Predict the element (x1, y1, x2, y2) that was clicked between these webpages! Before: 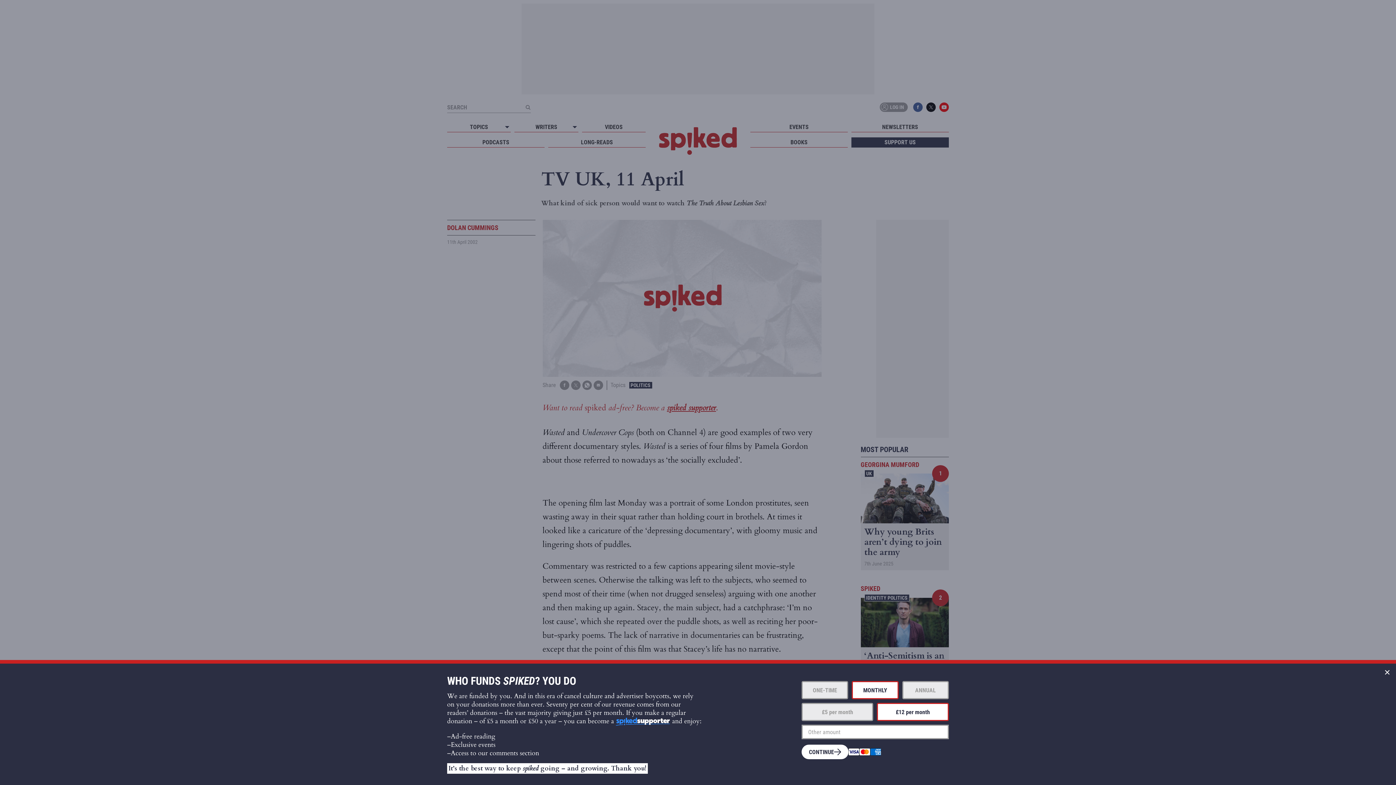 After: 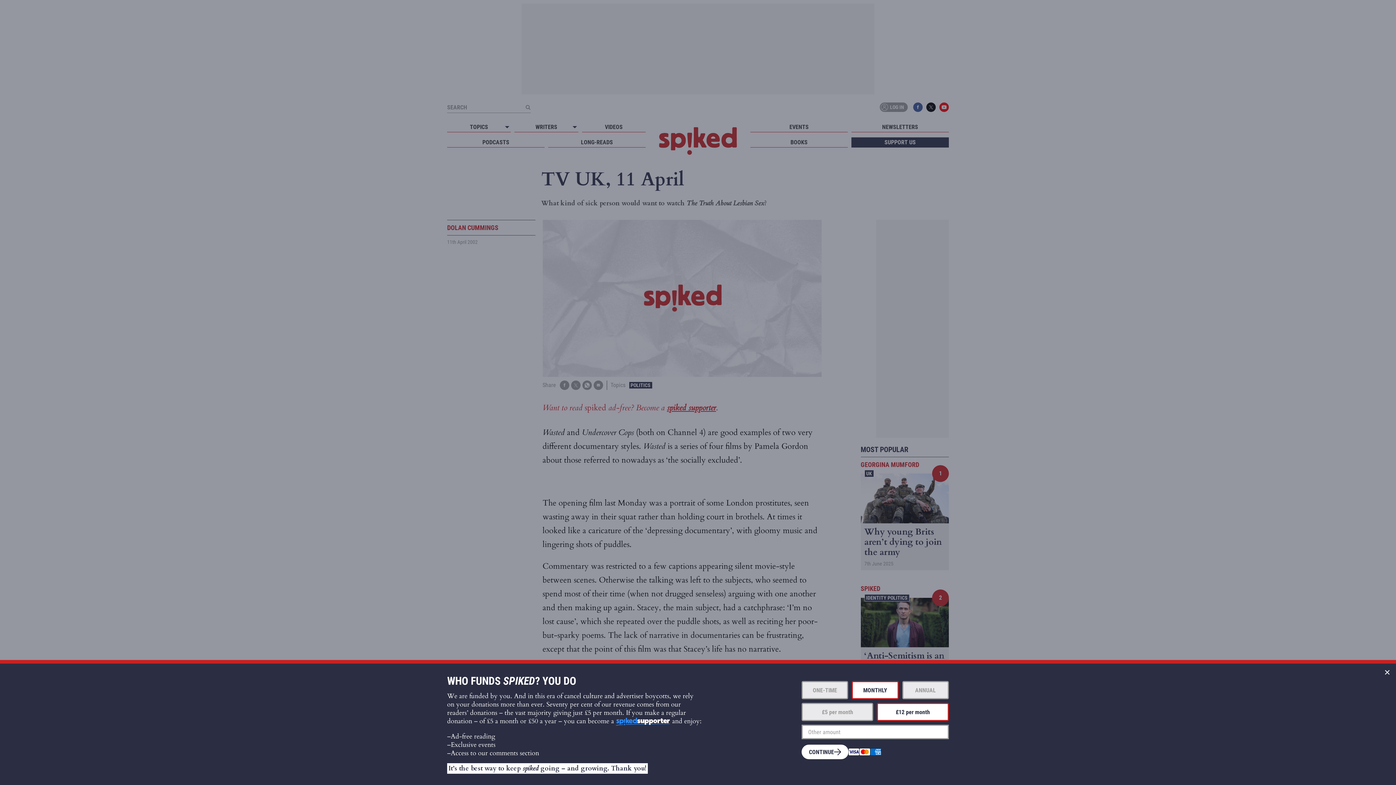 Action: label: MONTHLY bbox: (852, 681, 898, 699)